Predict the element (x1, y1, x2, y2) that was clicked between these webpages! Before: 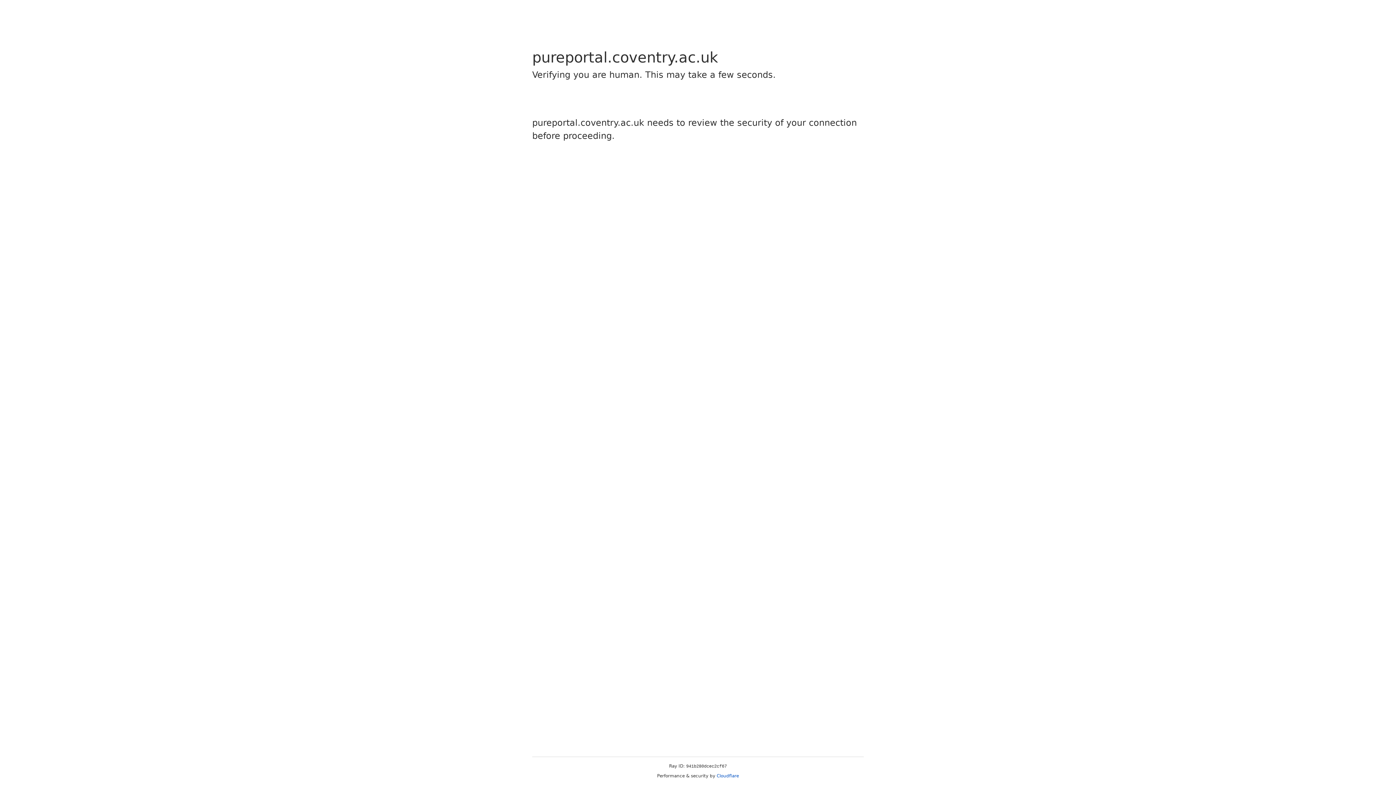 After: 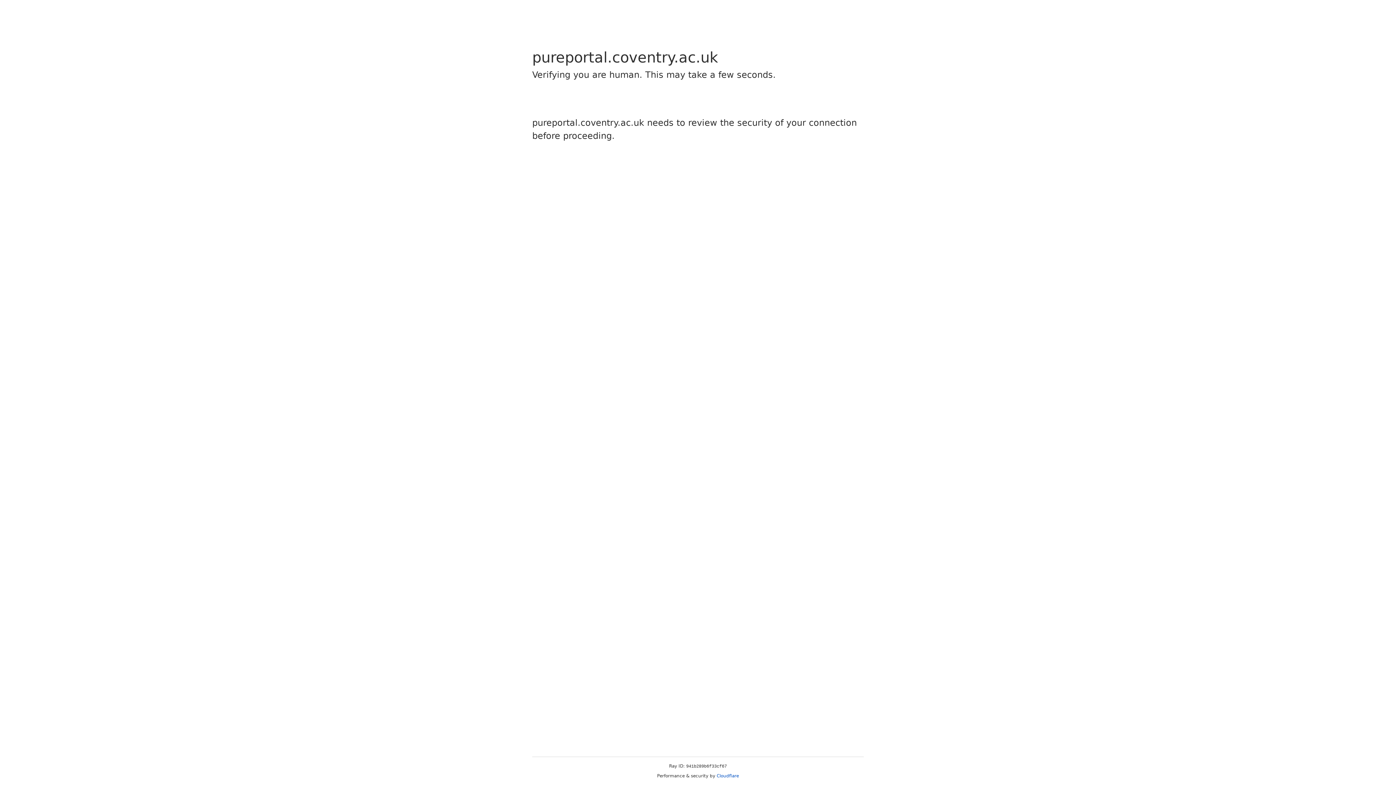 Action: label: Cloudflare bbox: (716, 773, 739, 778)